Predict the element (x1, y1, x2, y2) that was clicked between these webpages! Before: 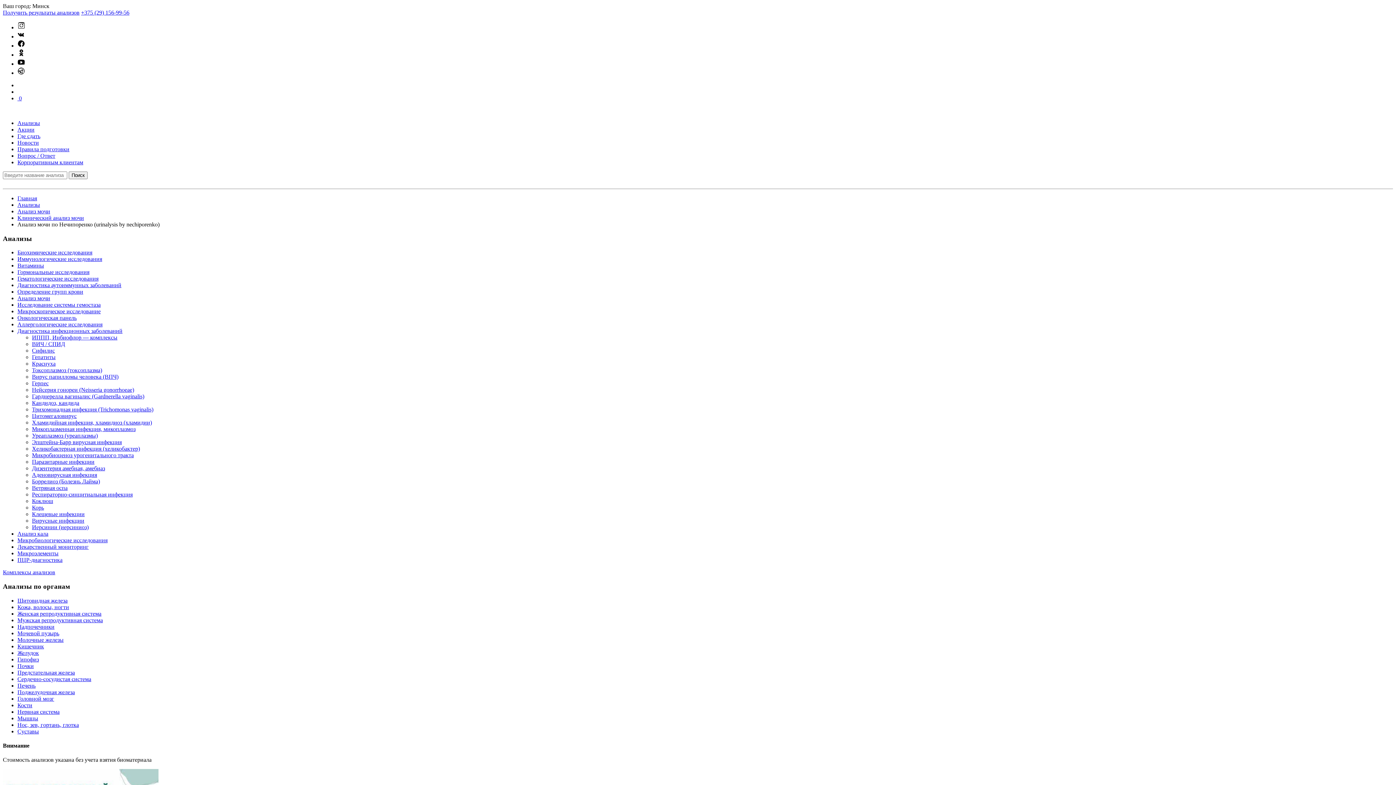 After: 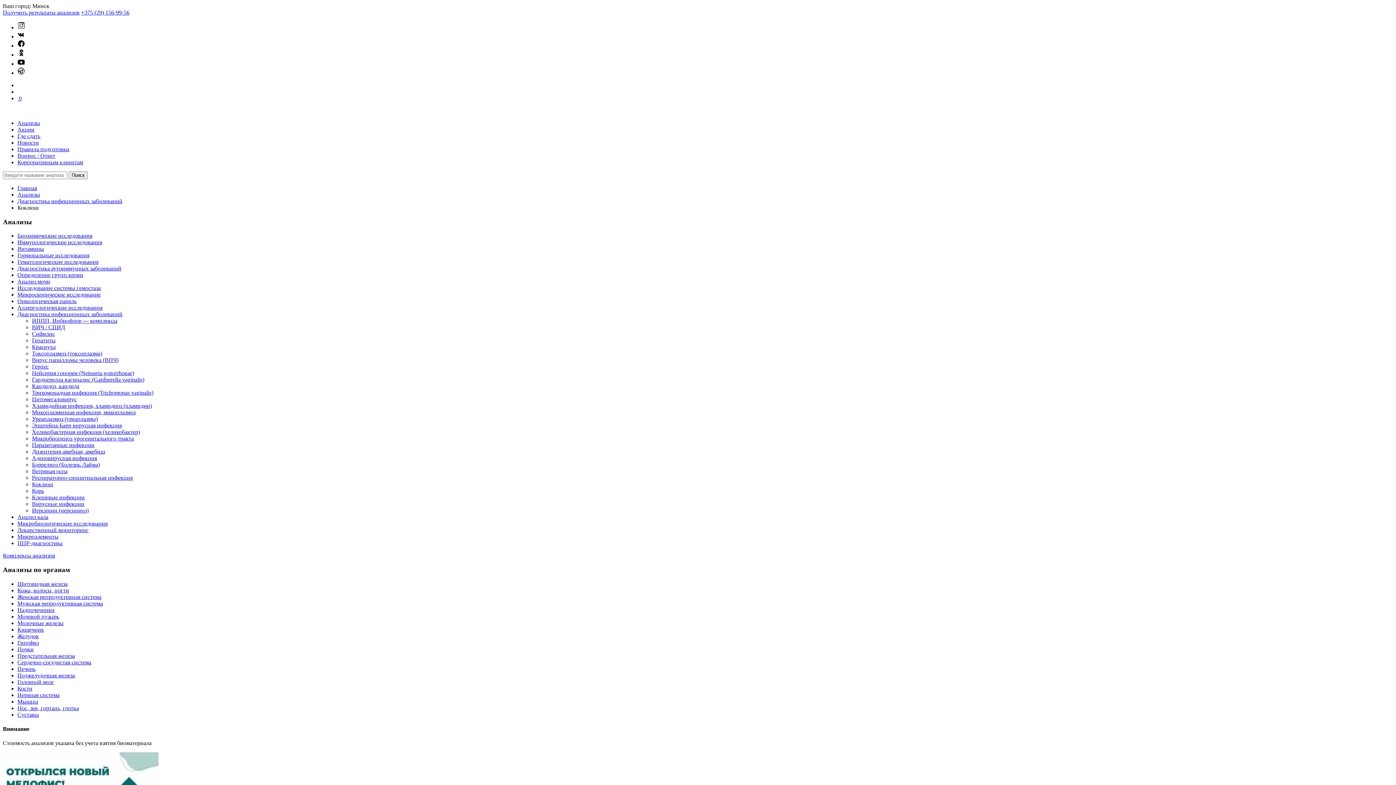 Action: label: Коклюш bbox: (32, 498, 53, 504)